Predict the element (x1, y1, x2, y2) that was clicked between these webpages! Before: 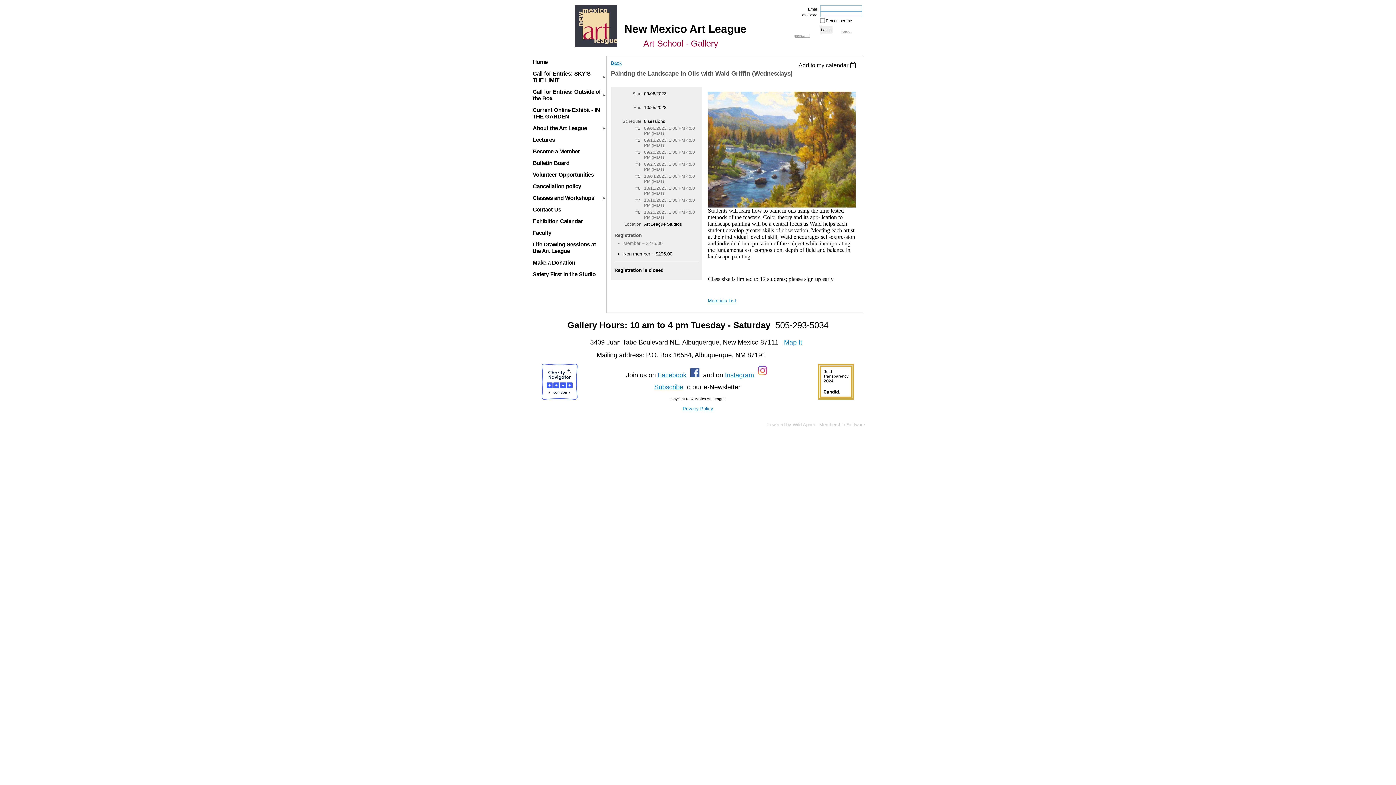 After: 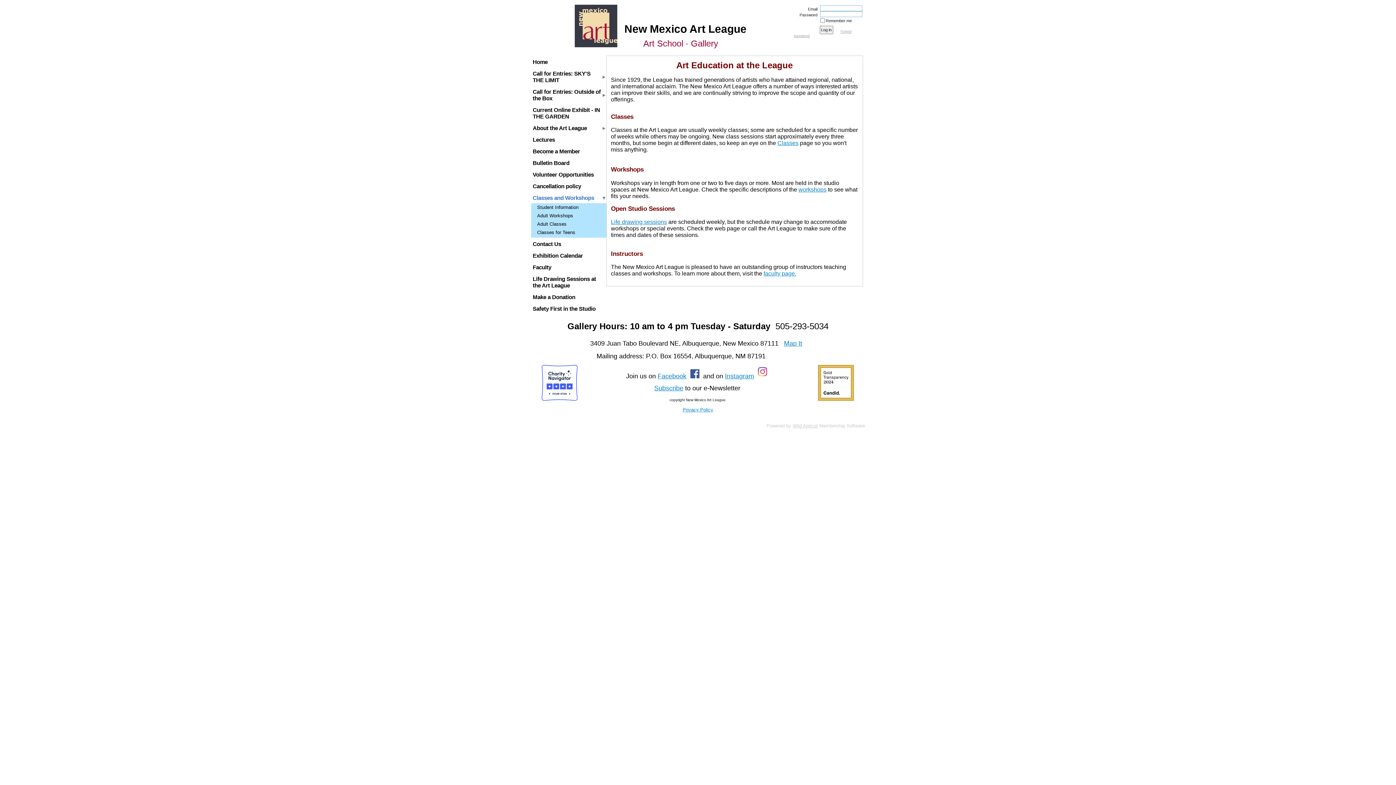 Action: bbox: (531, 193, 606, 203) label: Classes and Workshops